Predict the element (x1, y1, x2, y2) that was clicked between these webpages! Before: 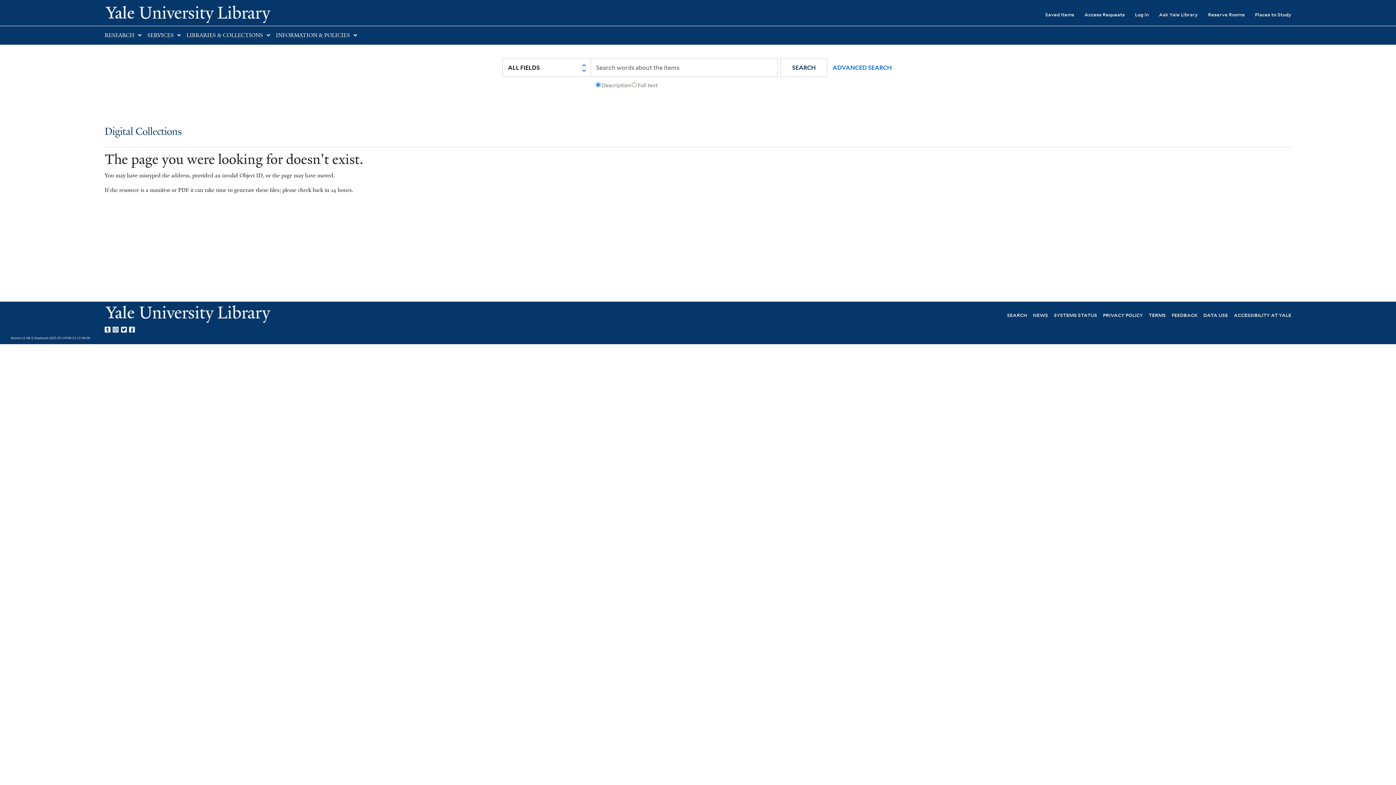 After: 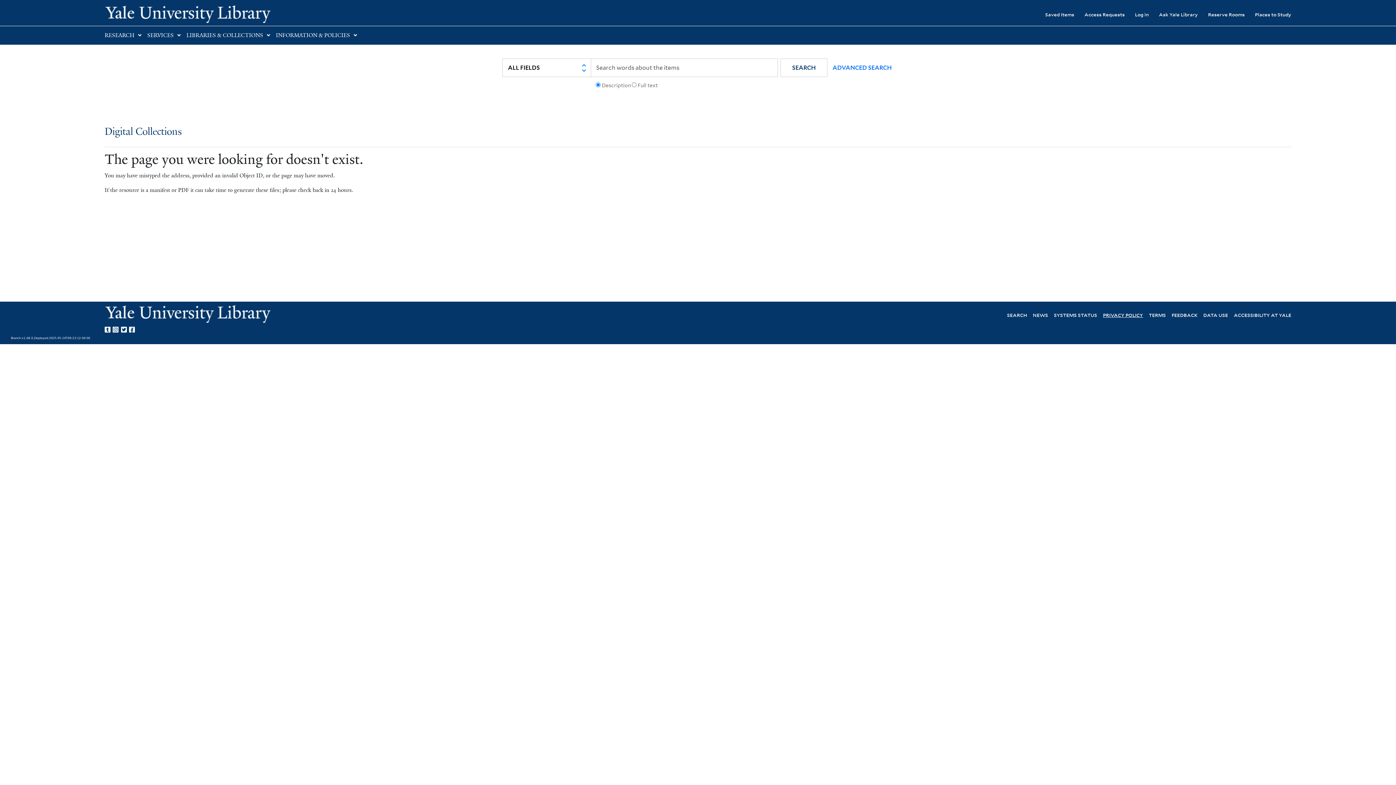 Action: bbox: (1103, 311, 1143, 318) label: PRIVACY POLICY